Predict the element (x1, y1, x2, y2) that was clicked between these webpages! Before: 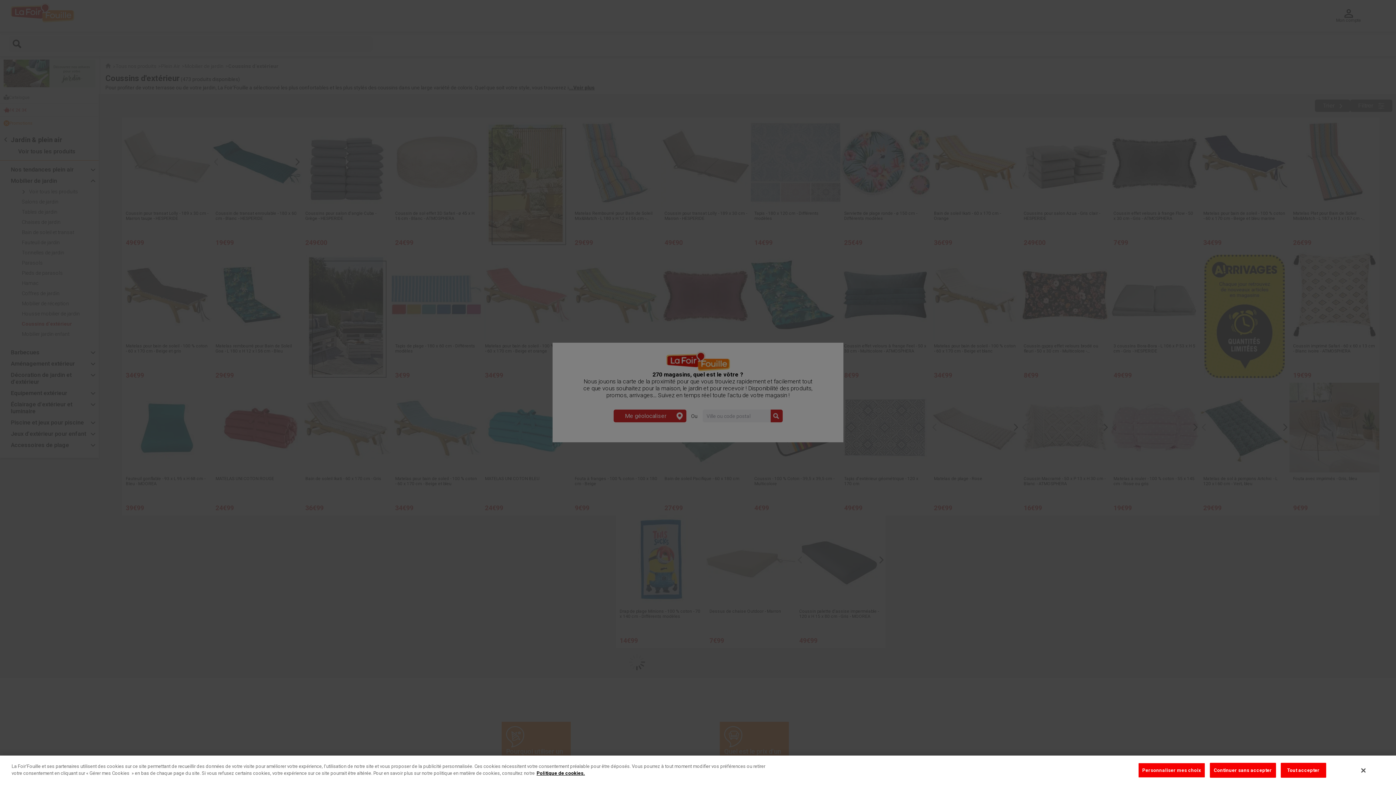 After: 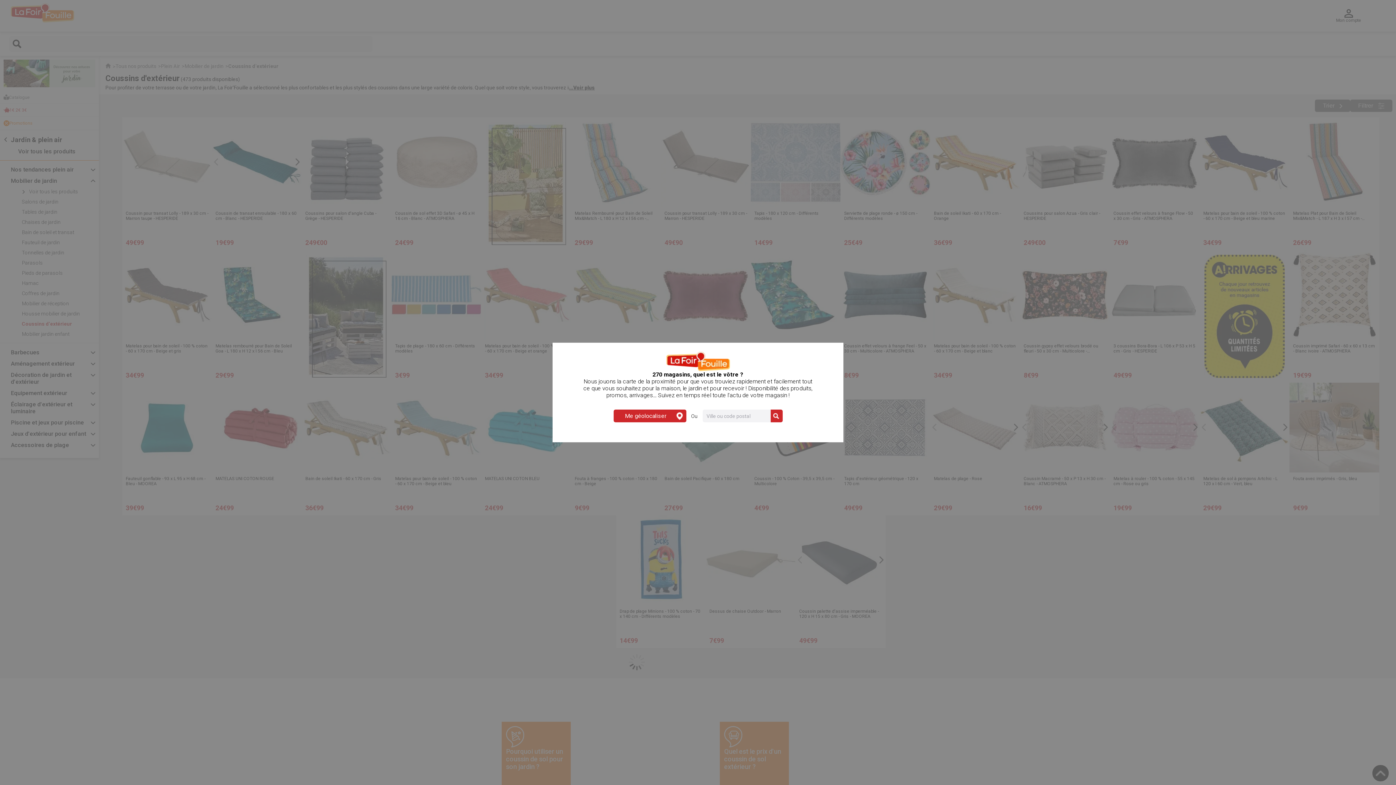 Action: label: Fermer bbox: (1361, 767, 1365, 774)